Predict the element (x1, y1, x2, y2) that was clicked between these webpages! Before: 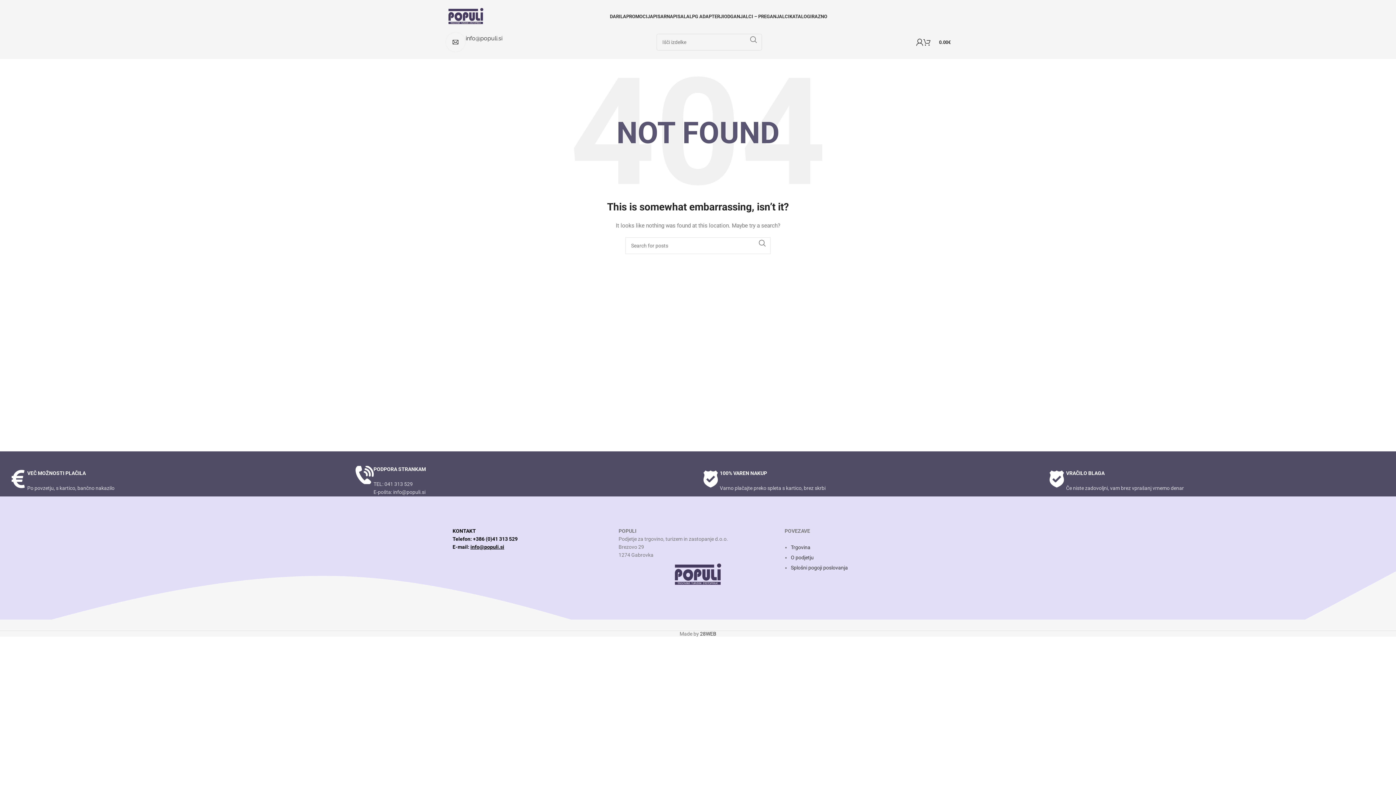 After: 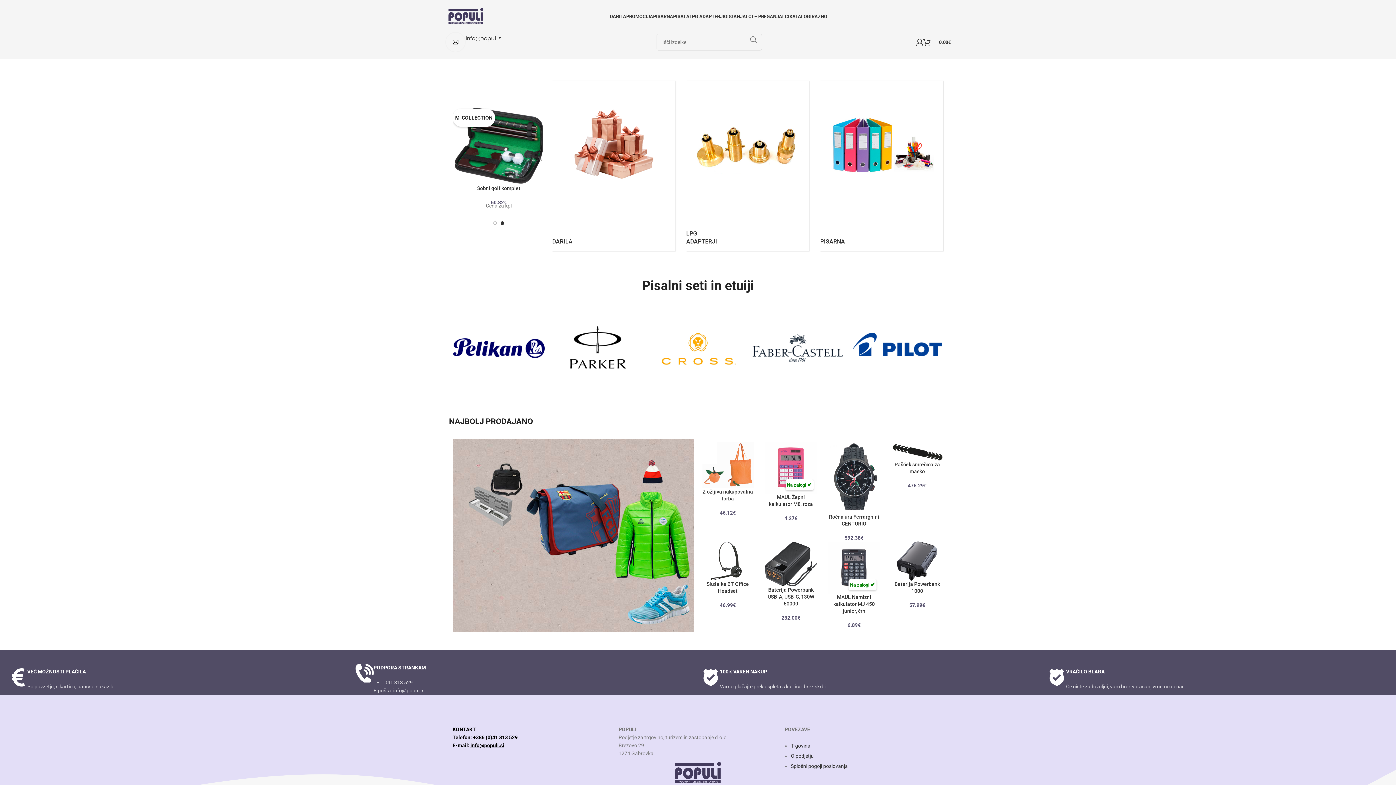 Action: bbox: (445, 12, 486, 18)